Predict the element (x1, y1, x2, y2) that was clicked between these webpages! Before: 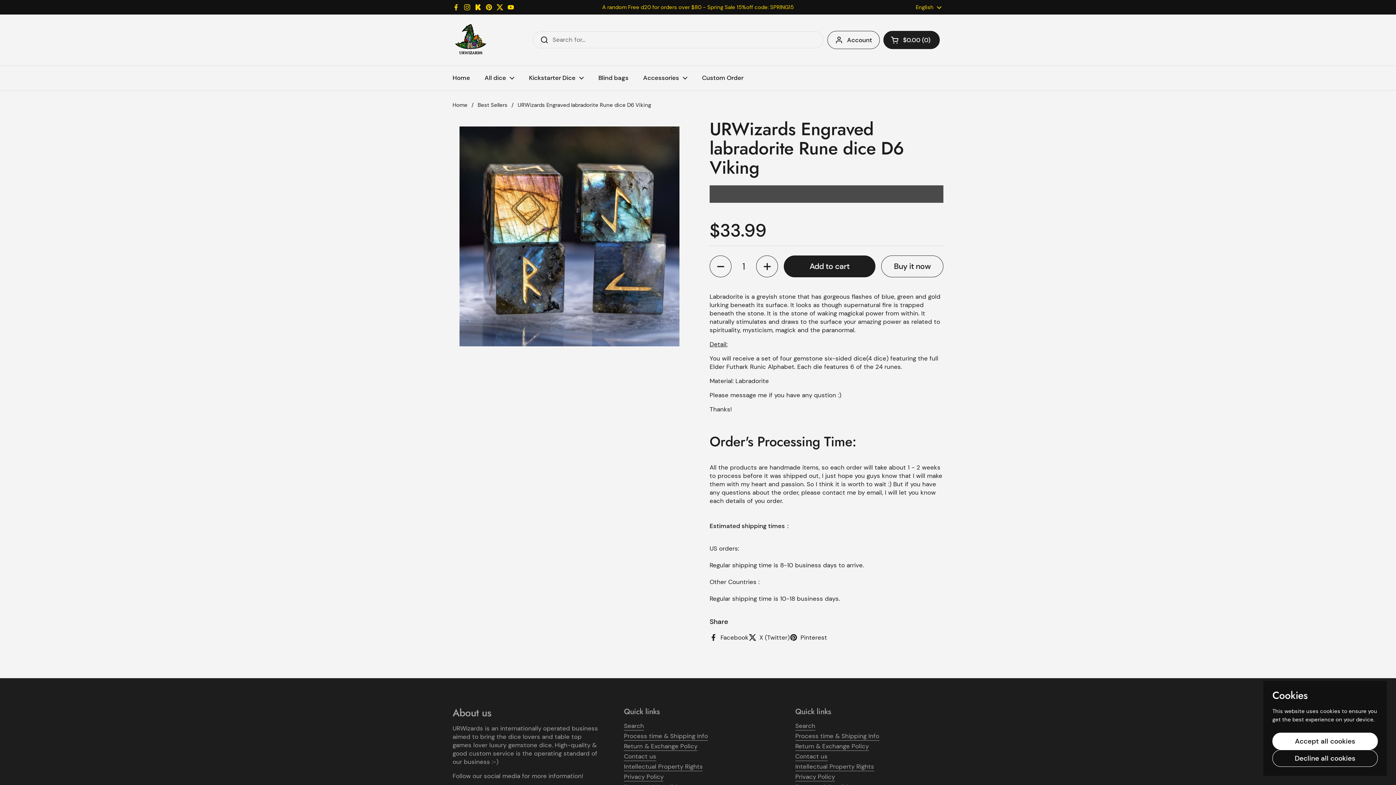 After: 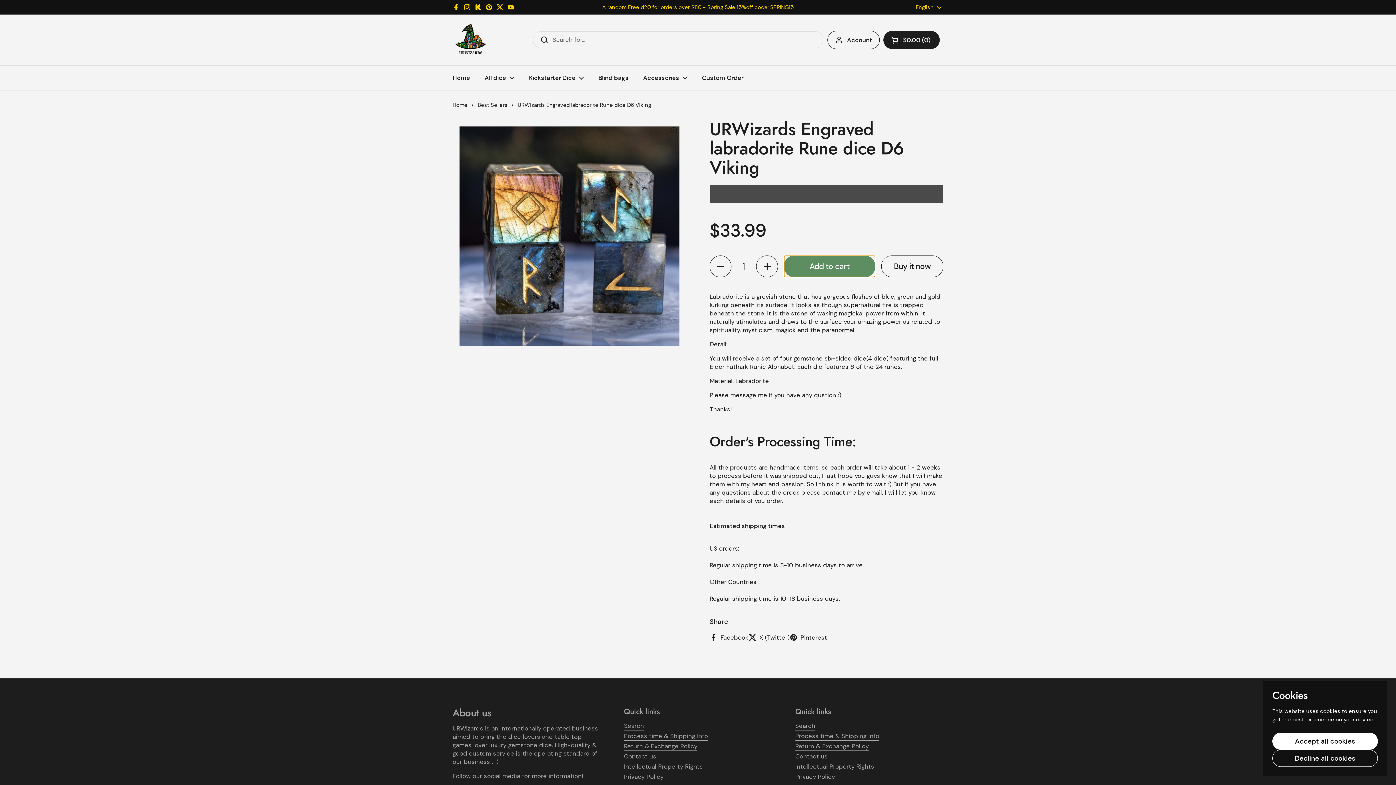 Action: bbox: (784, 255, 875, 277) label: Add to cart